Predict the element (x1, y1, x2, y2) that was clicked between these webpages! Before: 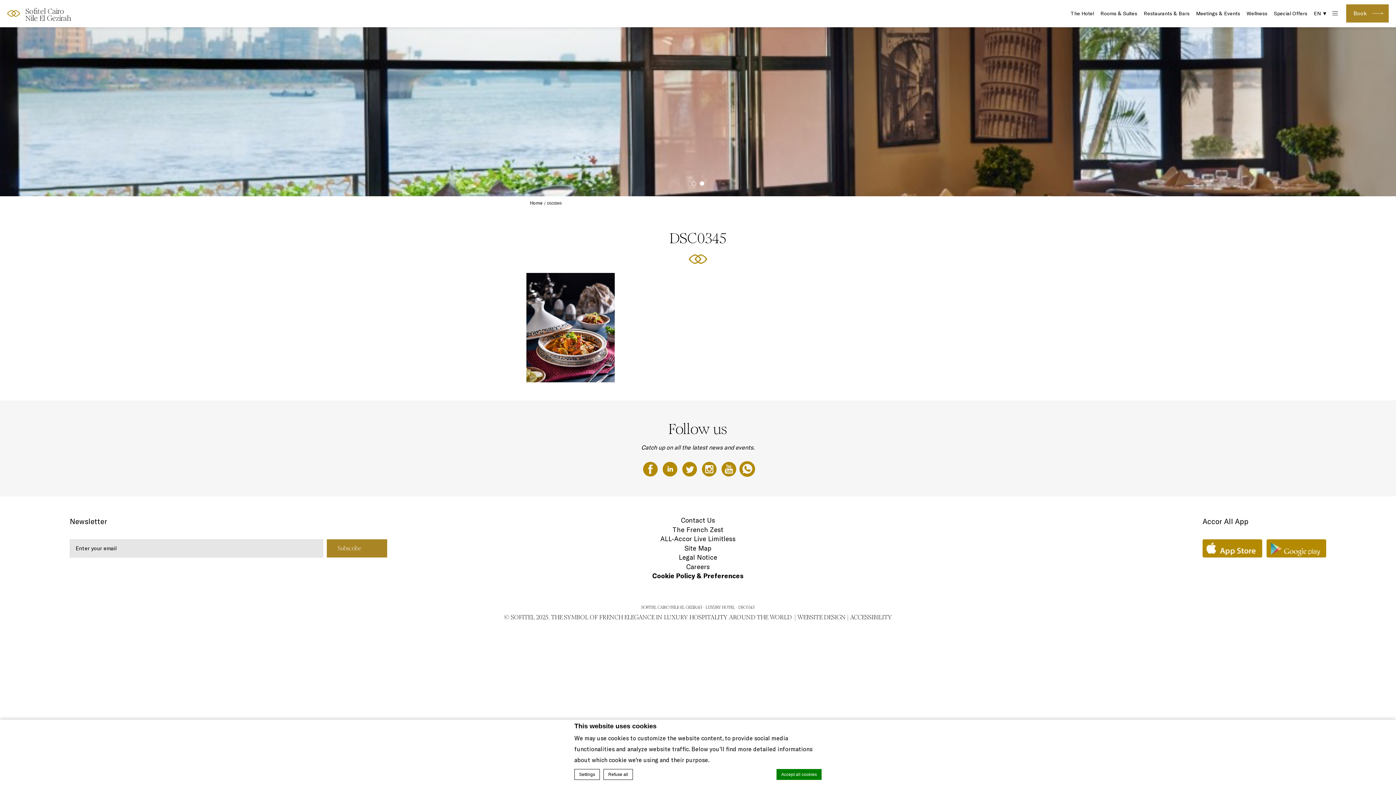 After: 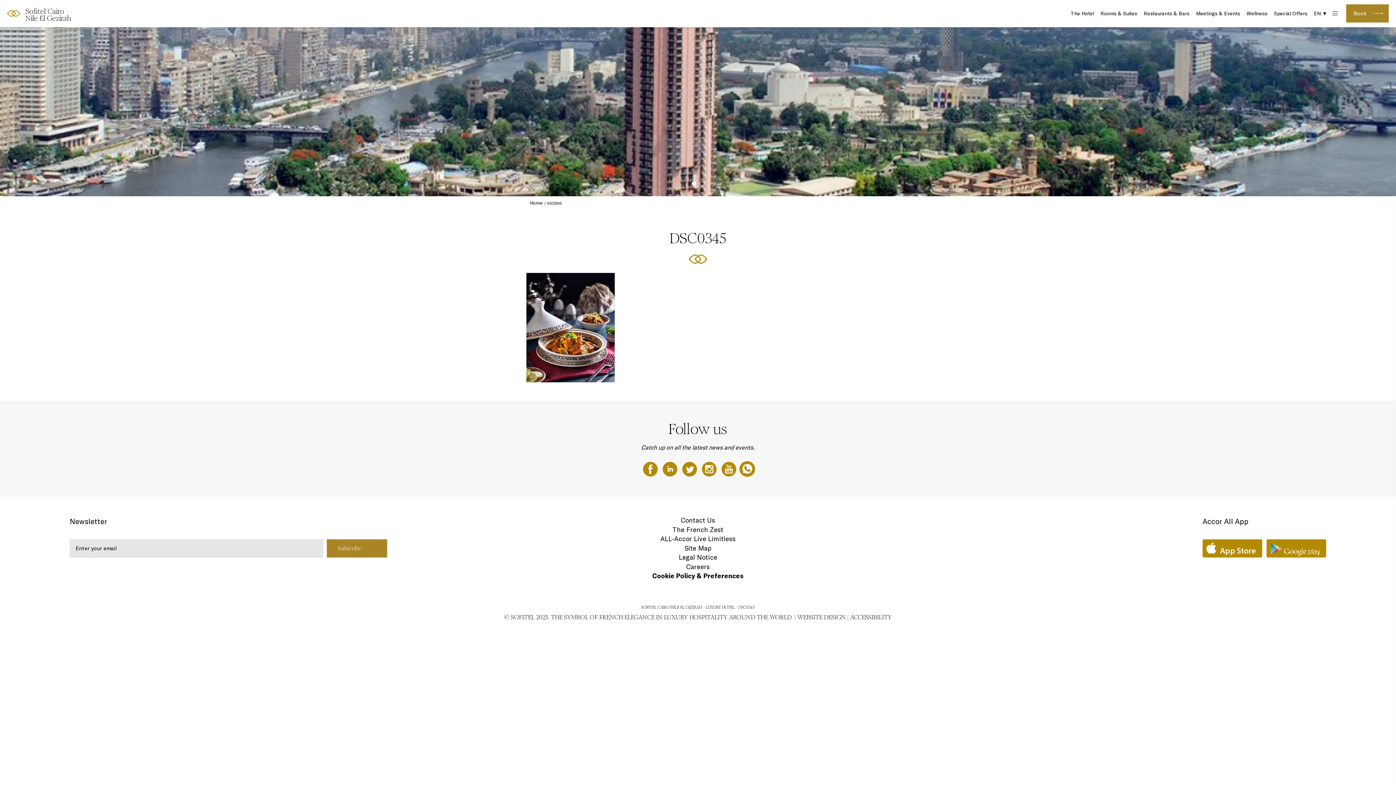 Action: label: WEBSITE DESIGN bbox: (797, 613, 846, 621)